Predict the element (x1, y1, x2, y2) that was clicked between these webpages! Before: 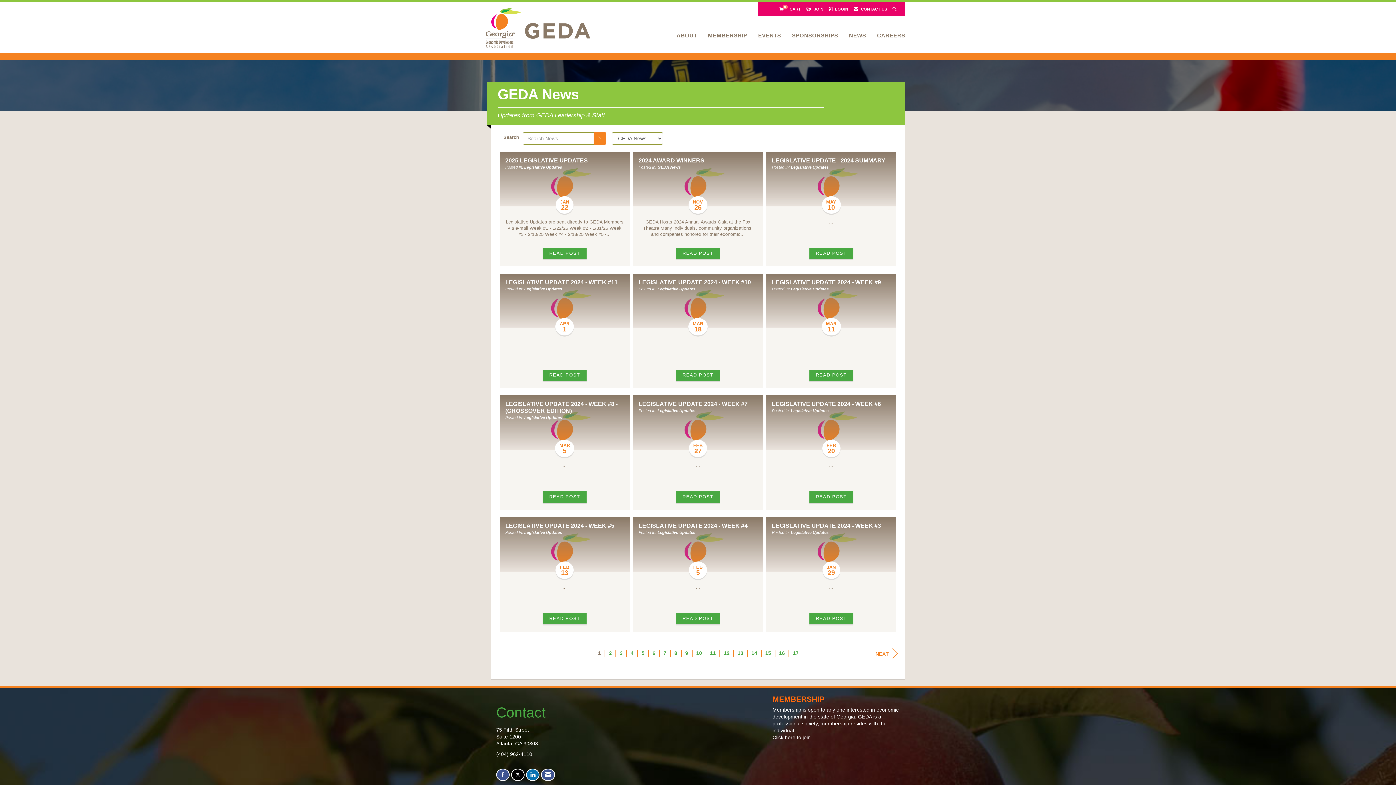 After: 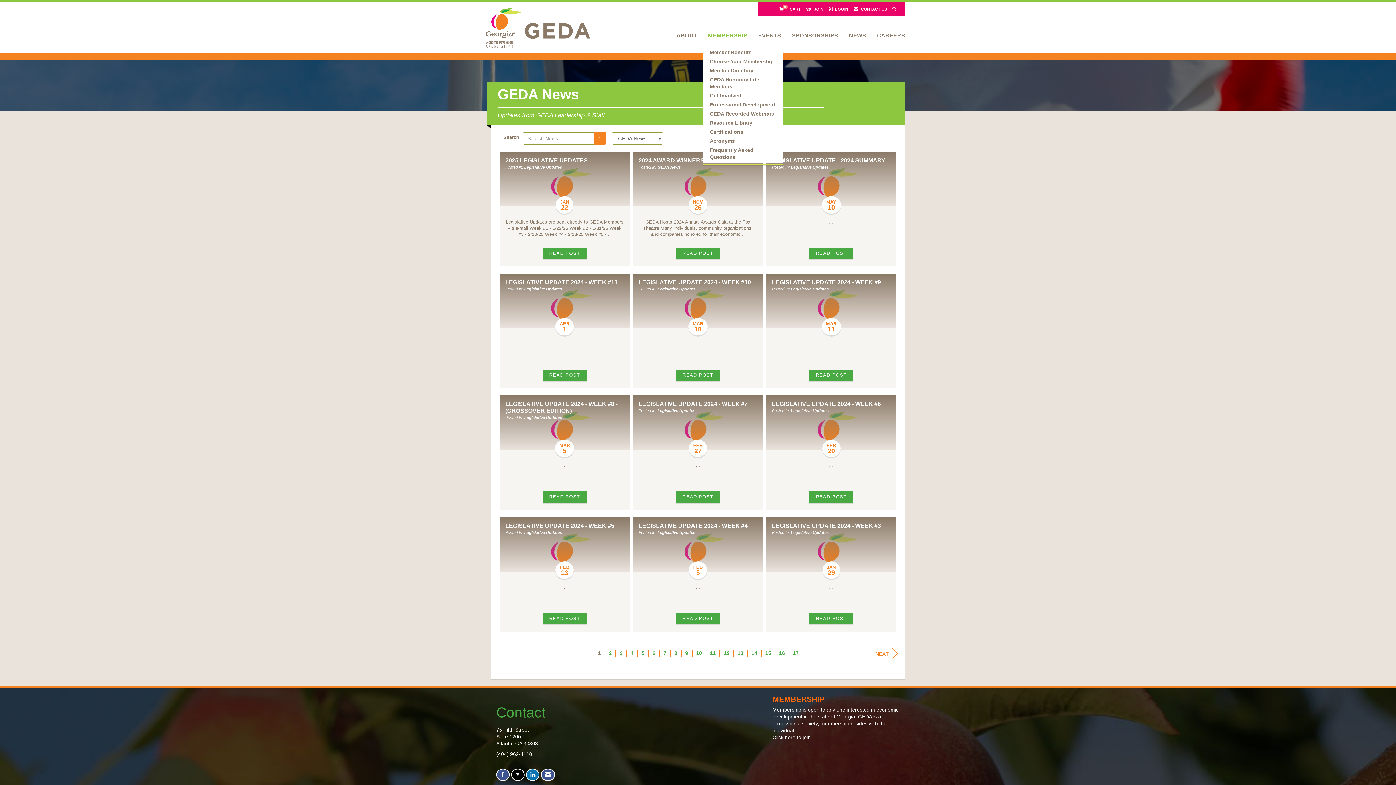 Action: bbox: (702, 31, 752, 39) label: MEMBERSHIP